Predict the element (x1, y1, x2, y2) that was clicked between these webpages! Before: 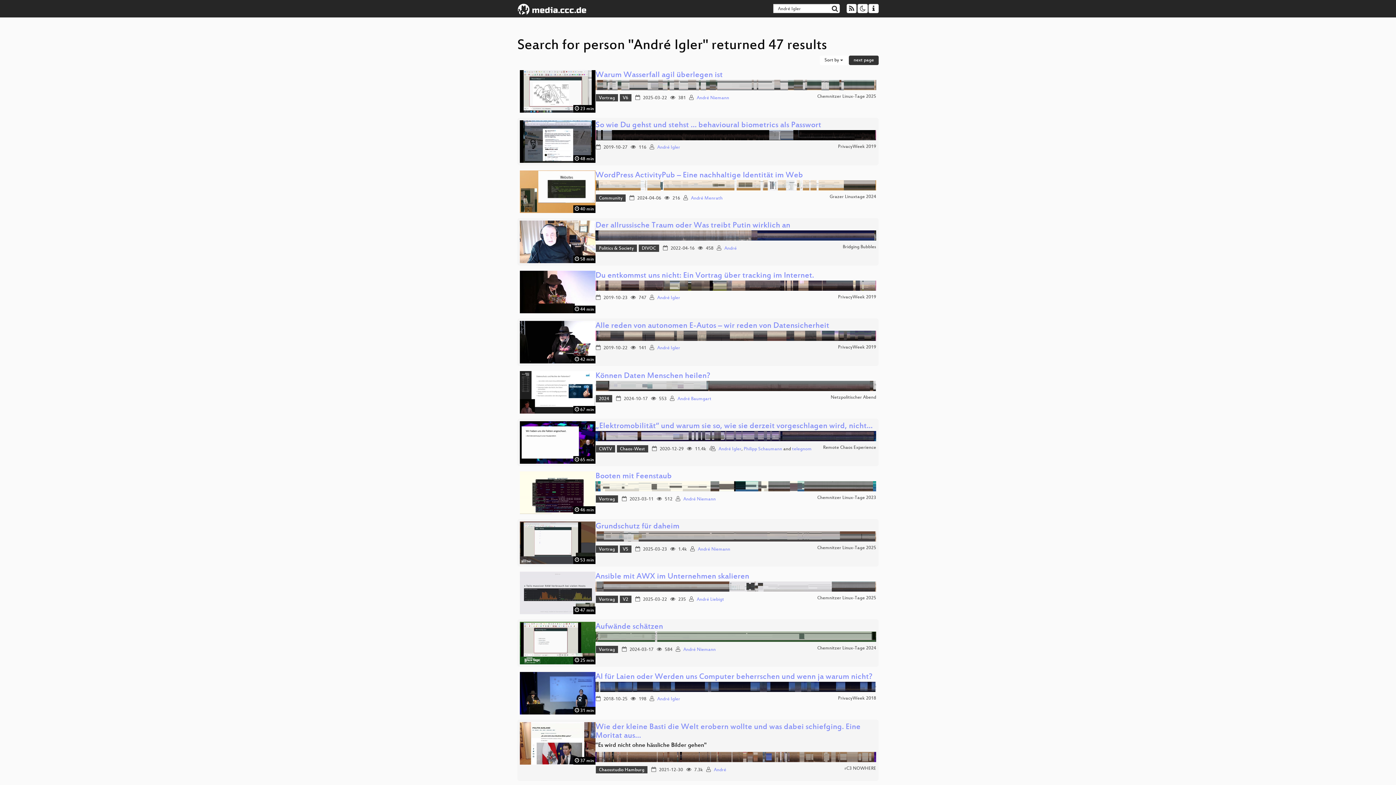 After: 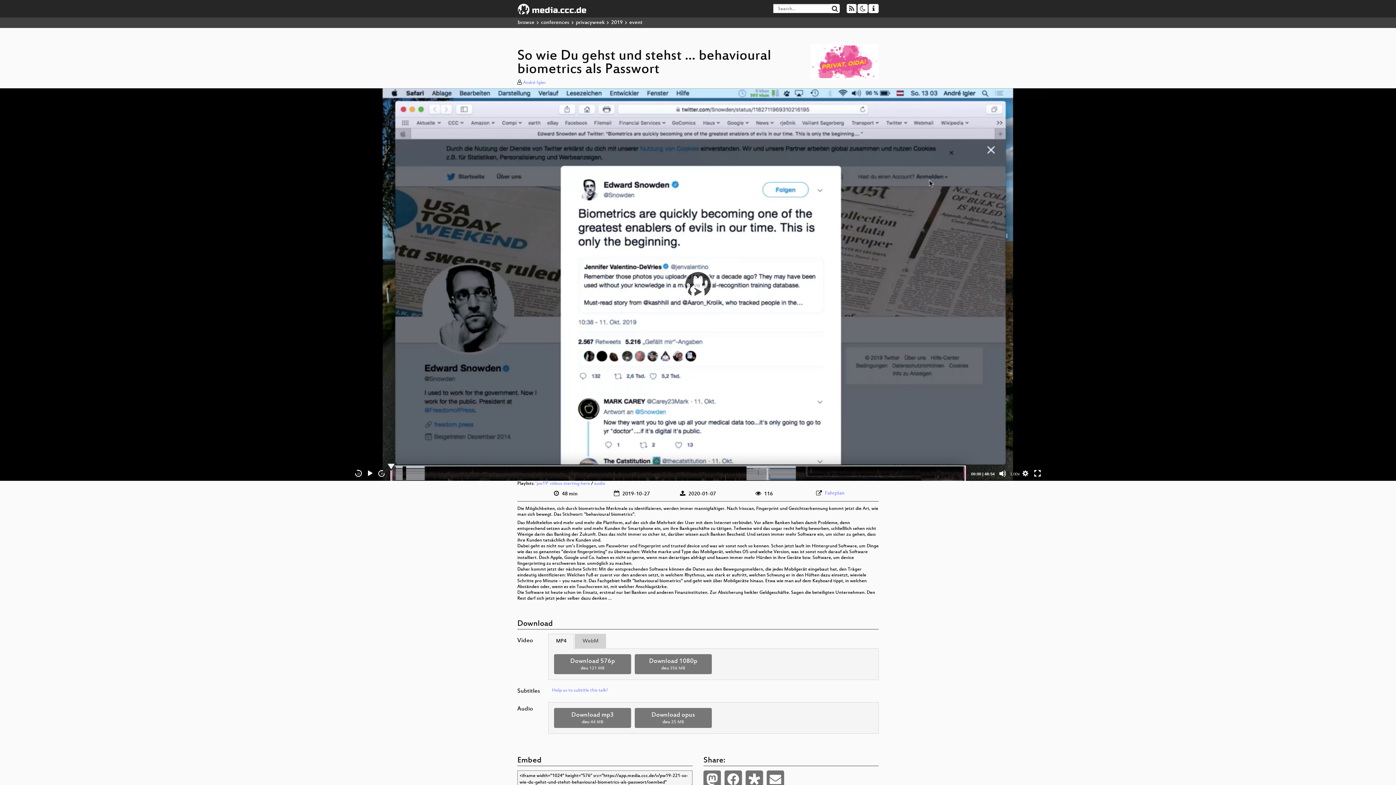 Action: bbox: (595, 121, 821, 130) label: So wie Du gehst und stehst … behavioural biometrics als Passwort